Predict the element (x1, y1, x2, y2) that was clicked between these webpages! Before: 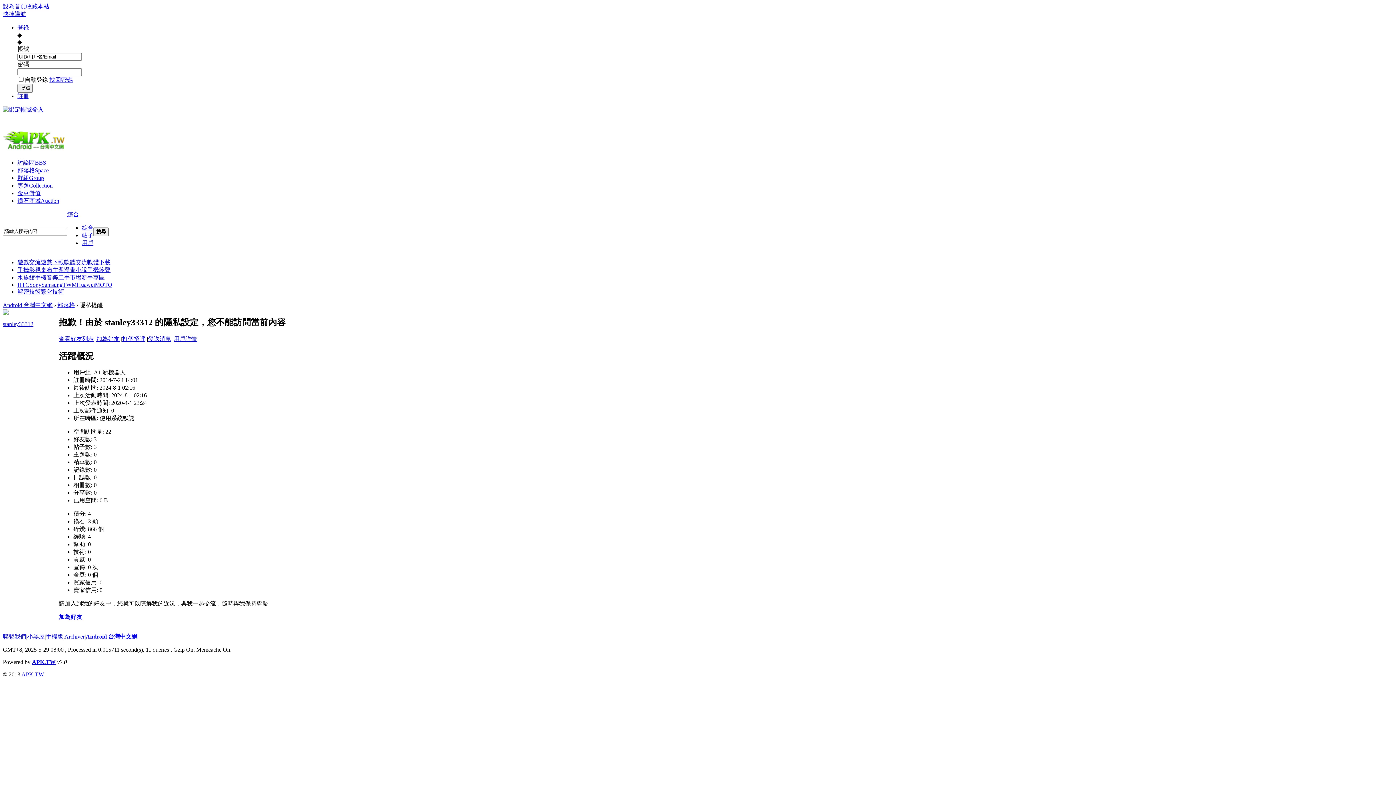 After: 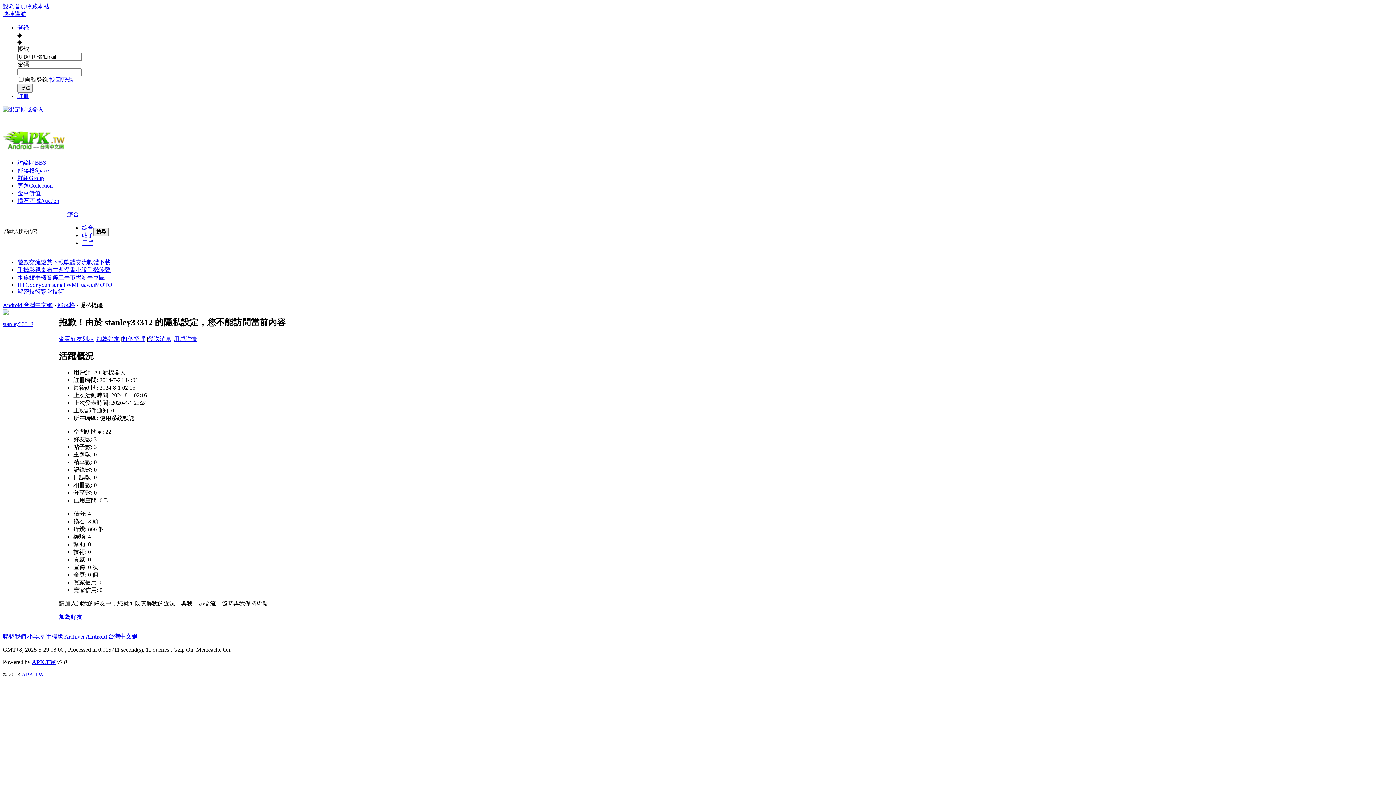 Action: label: Android 台灣中文網 bbox: (85, 633, 137, 639)